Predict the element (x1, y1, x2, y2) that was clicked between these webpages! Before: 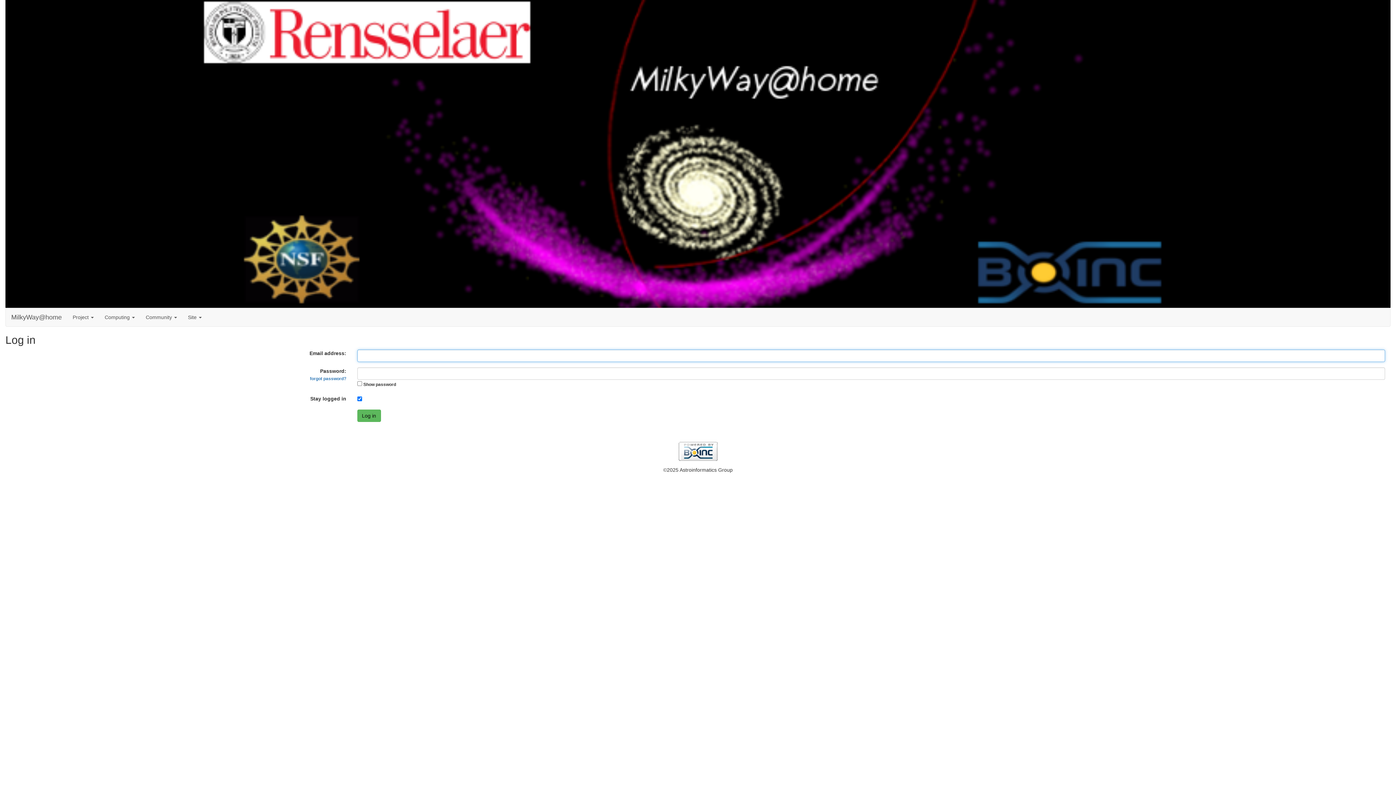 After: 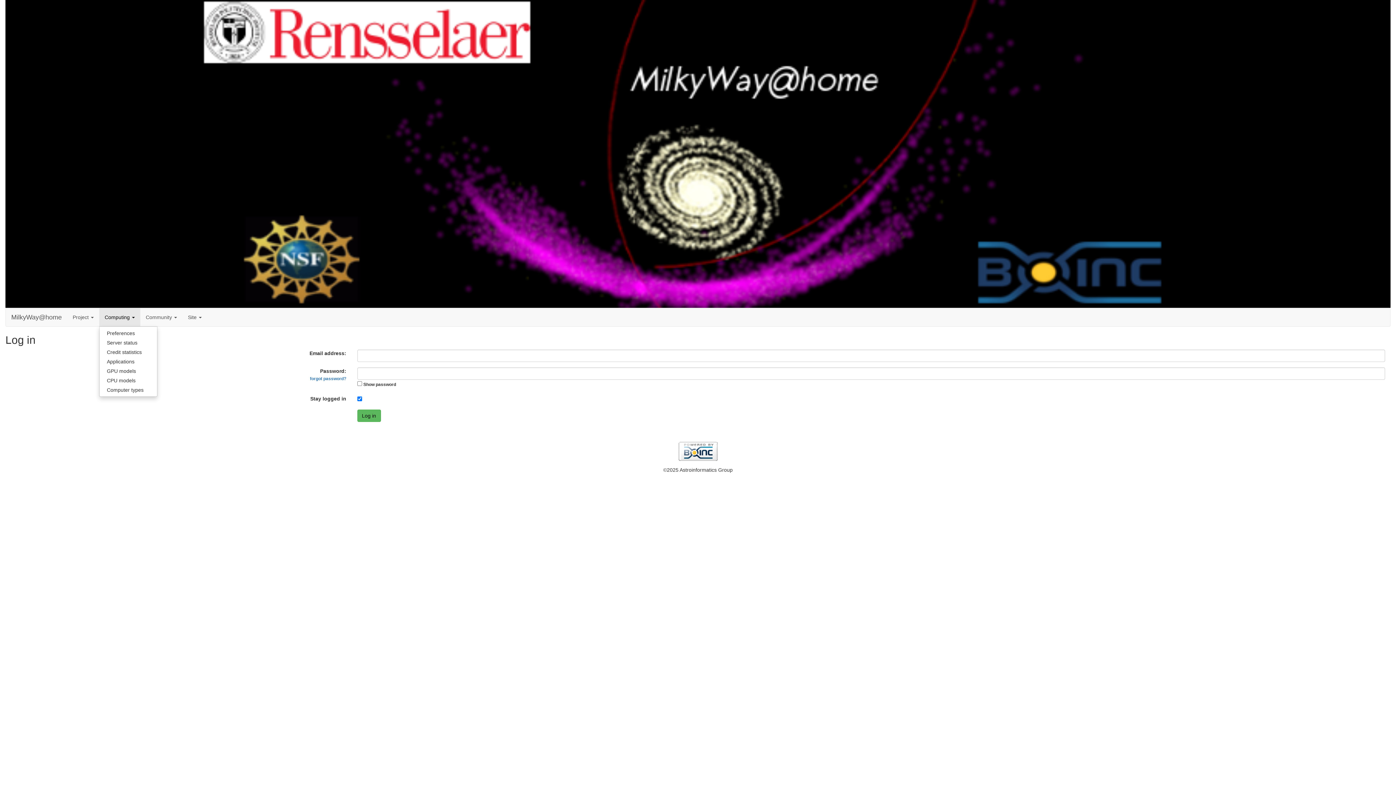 Action: label: Computing  bbox: (99, 308, 140, 326)